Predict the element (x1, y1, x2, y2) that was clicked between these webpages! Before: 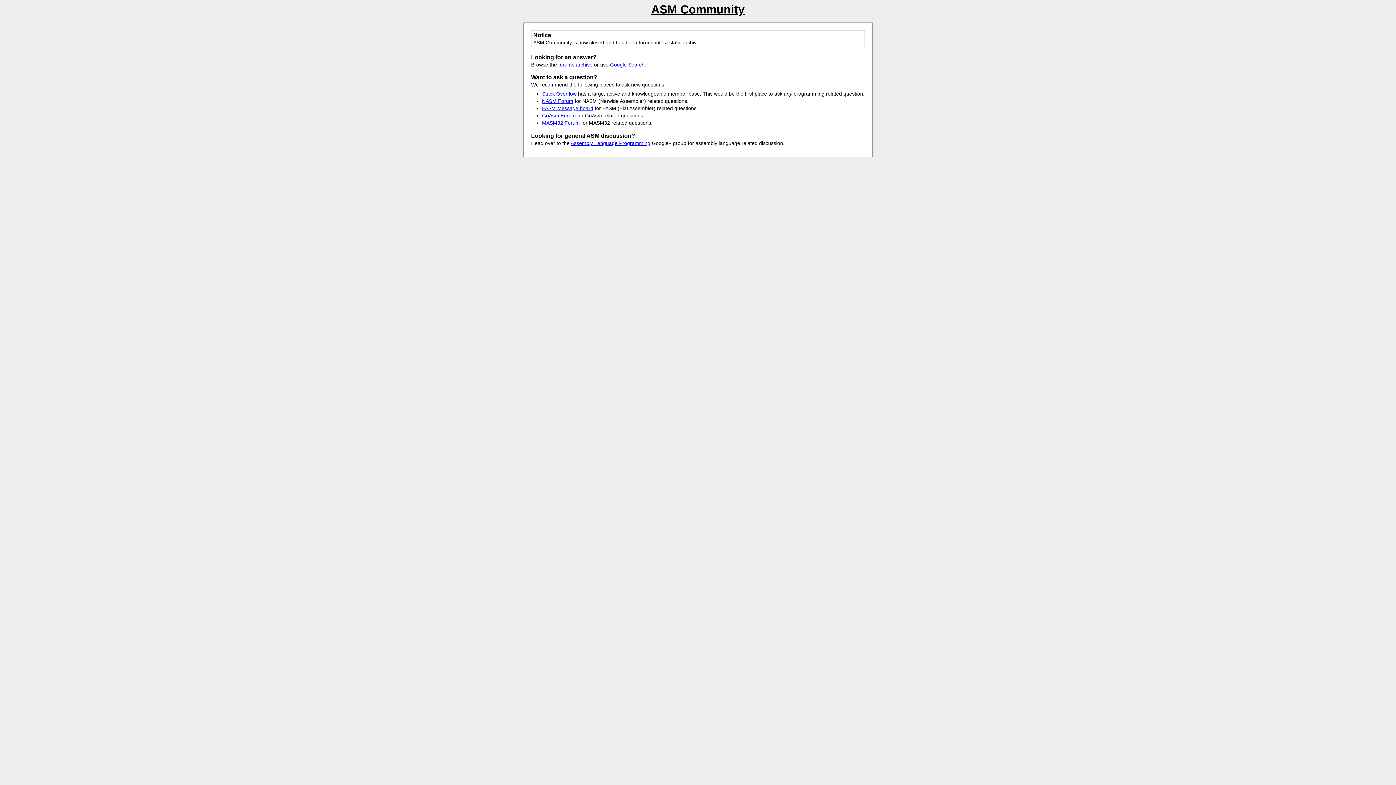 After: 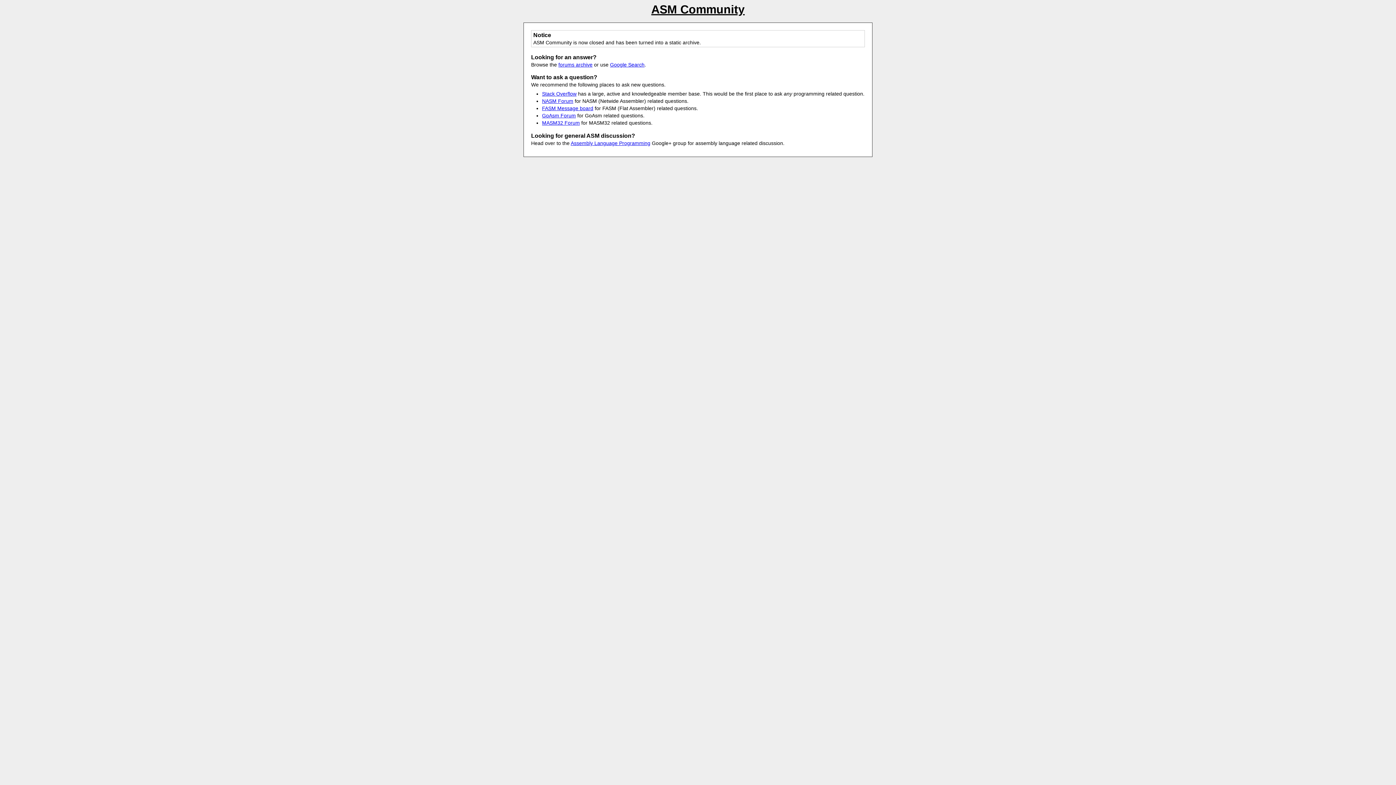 Action: bbox: (542, 90, 576, 96) label: Stack Overflow